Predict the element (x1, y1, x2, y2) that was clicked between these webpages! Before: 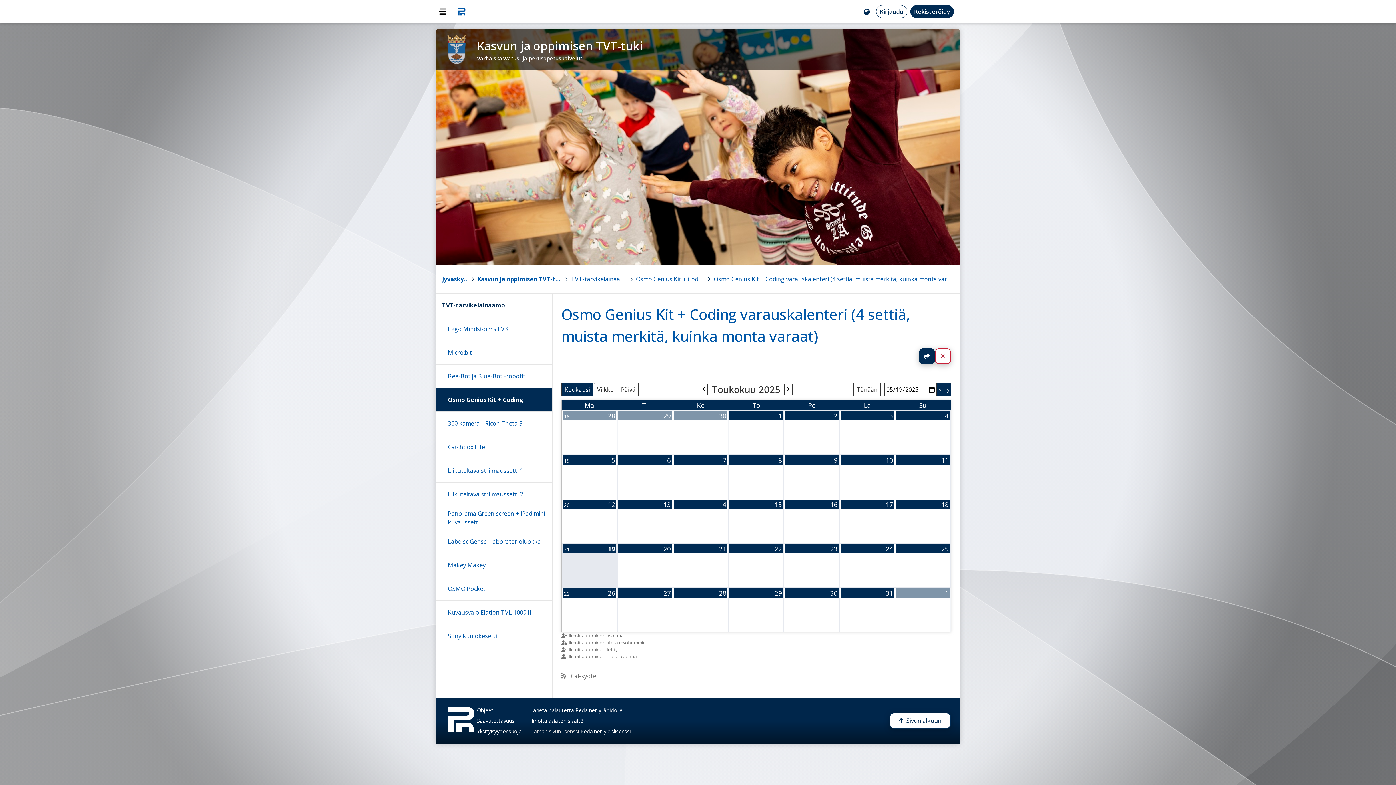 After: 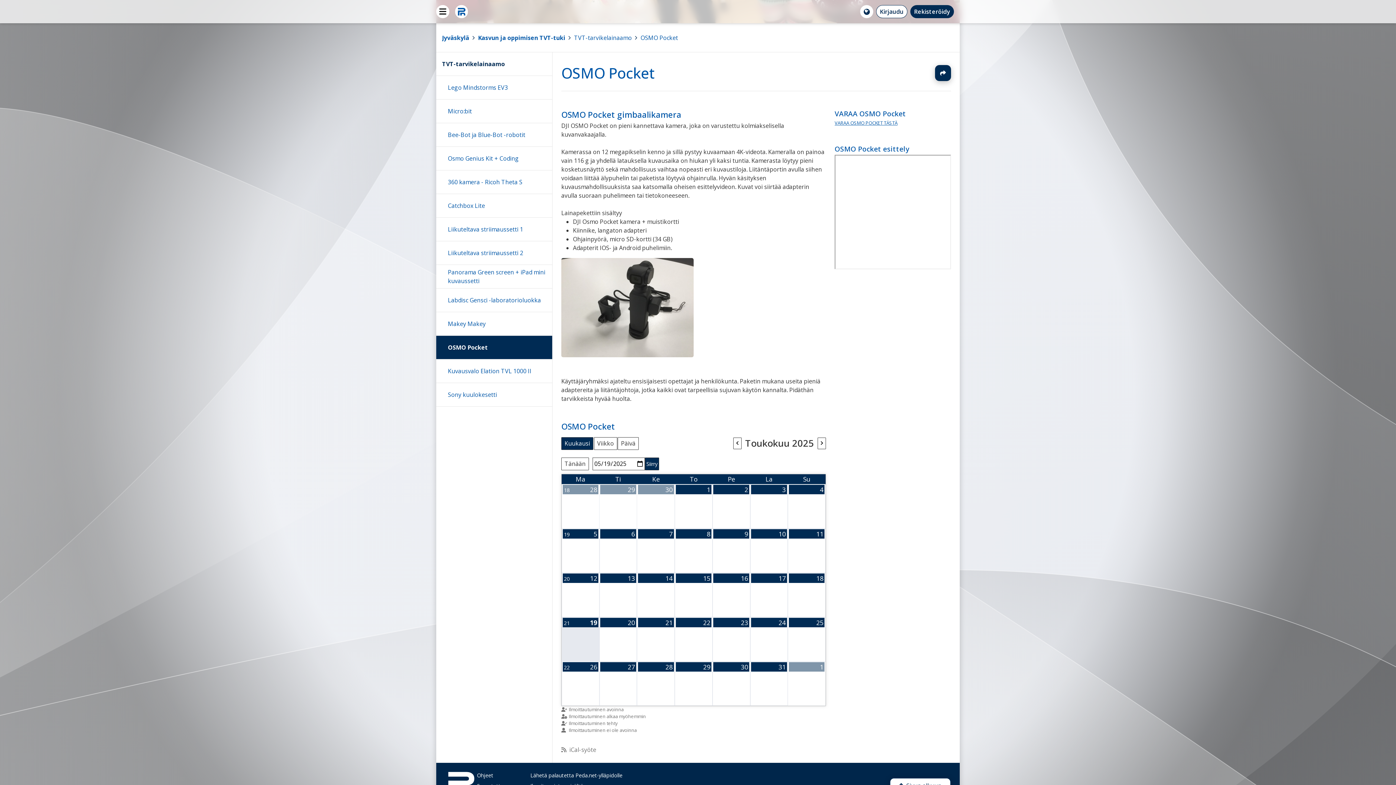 Action: bbox: (436, 577, 552, 600) label: OSMO Pocket